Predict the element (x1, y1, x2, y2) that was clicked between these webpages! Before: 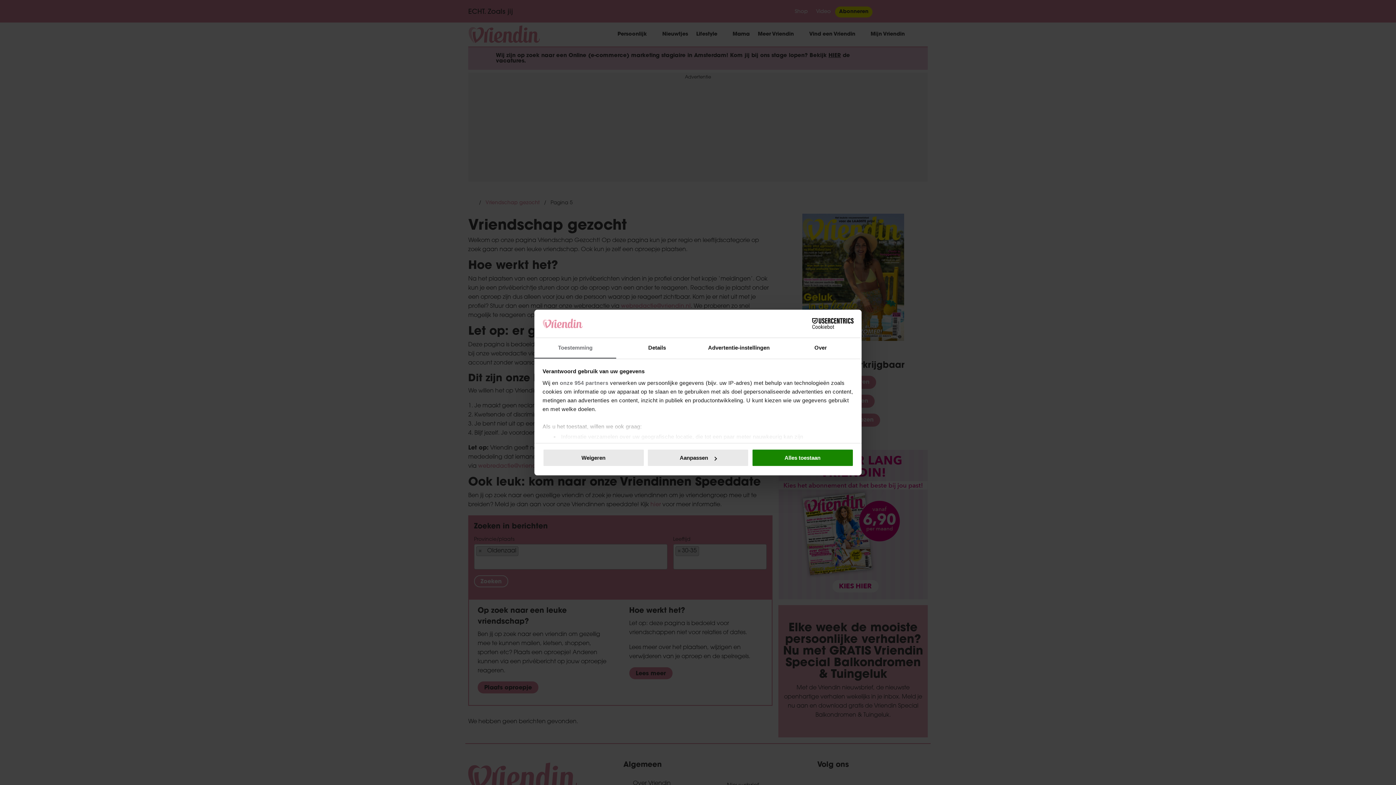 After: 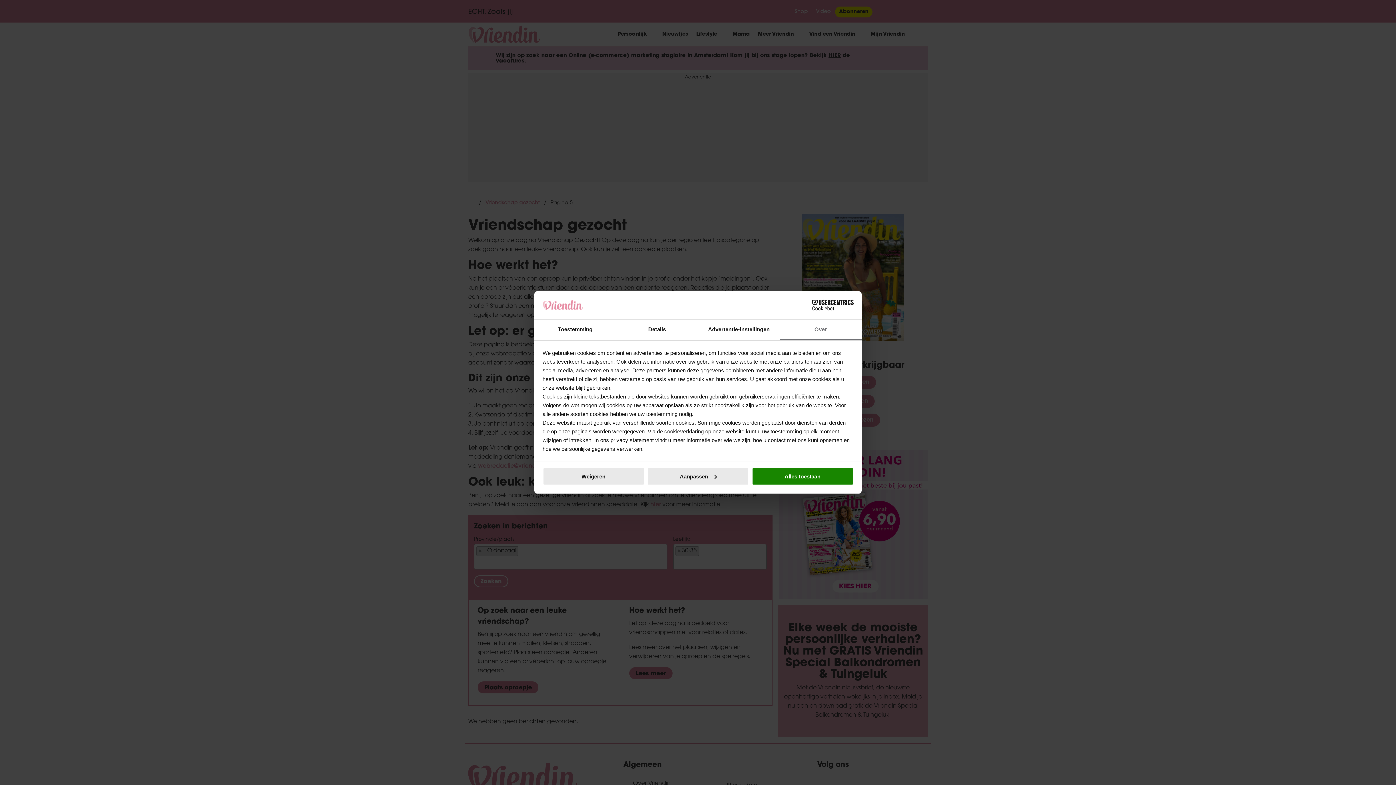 Action: bbox: (780, 338, 861, 358) label: Over